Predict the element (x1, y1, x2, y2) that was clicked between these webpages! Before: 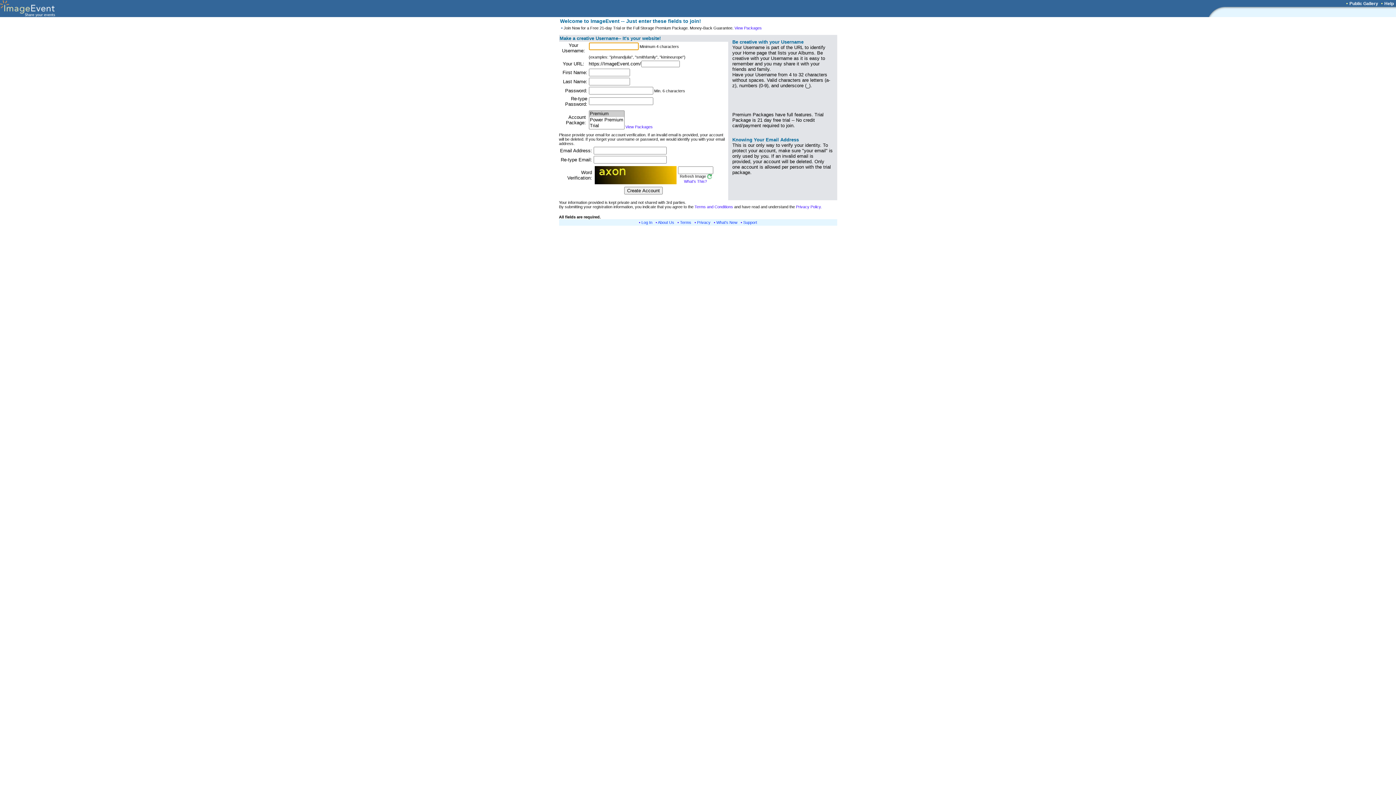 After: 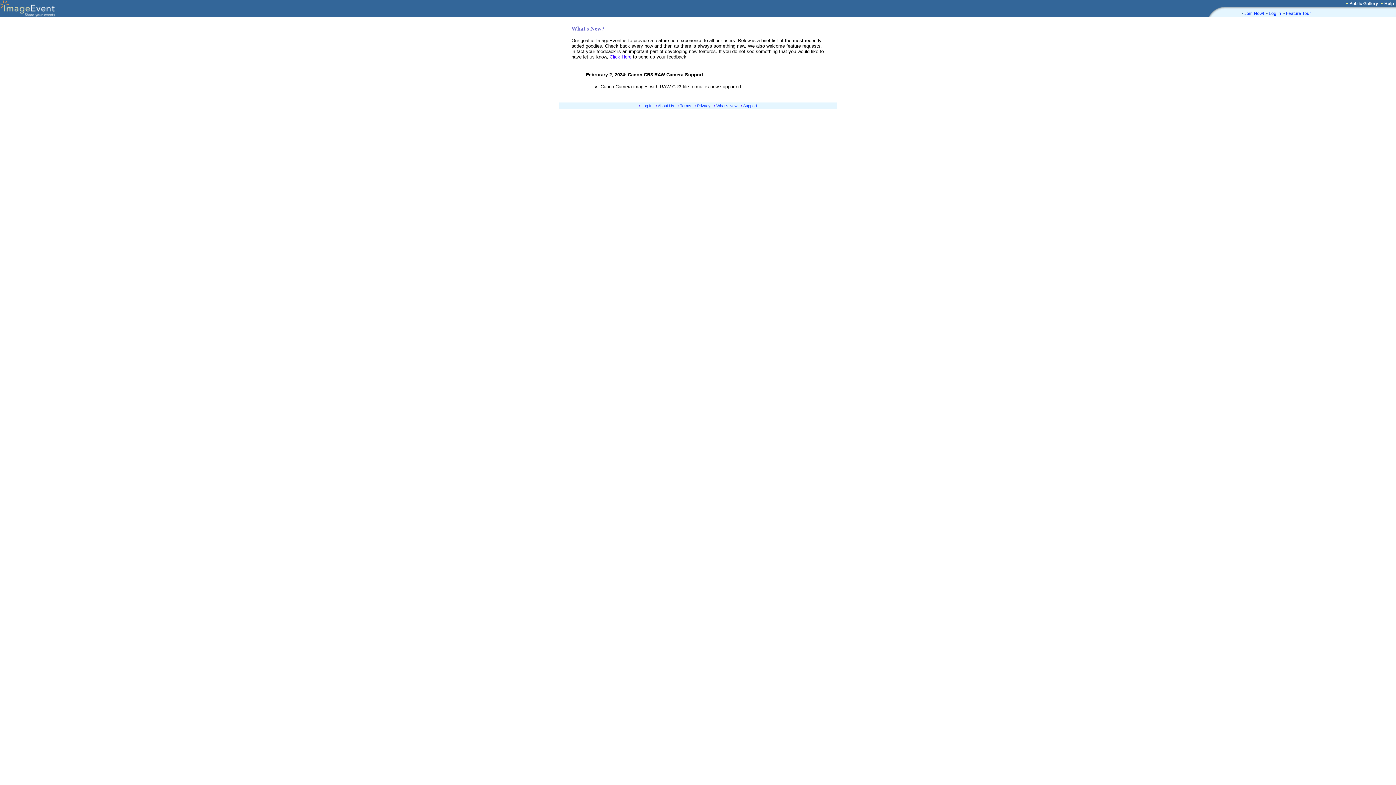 Action: bbox: (716, 220, 737, 224) label: What's New